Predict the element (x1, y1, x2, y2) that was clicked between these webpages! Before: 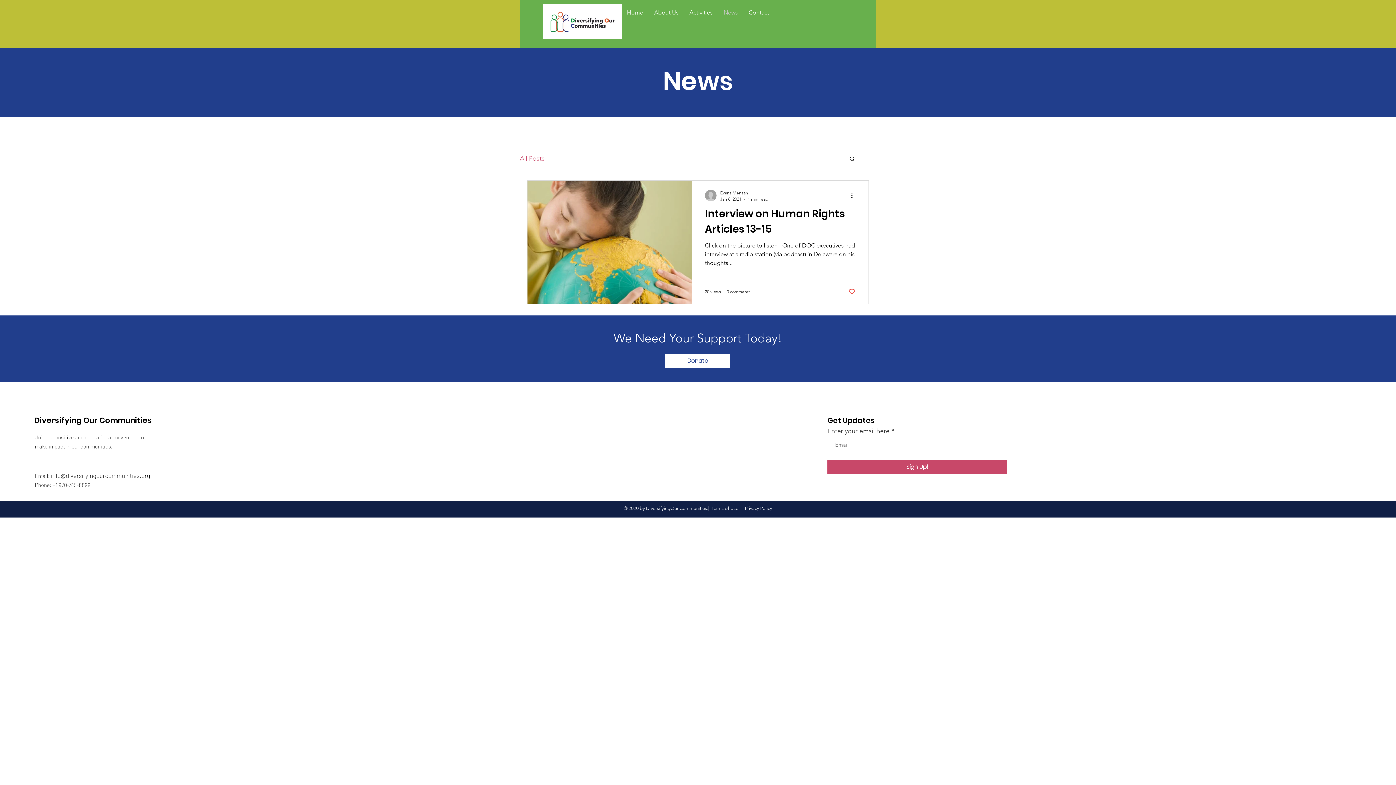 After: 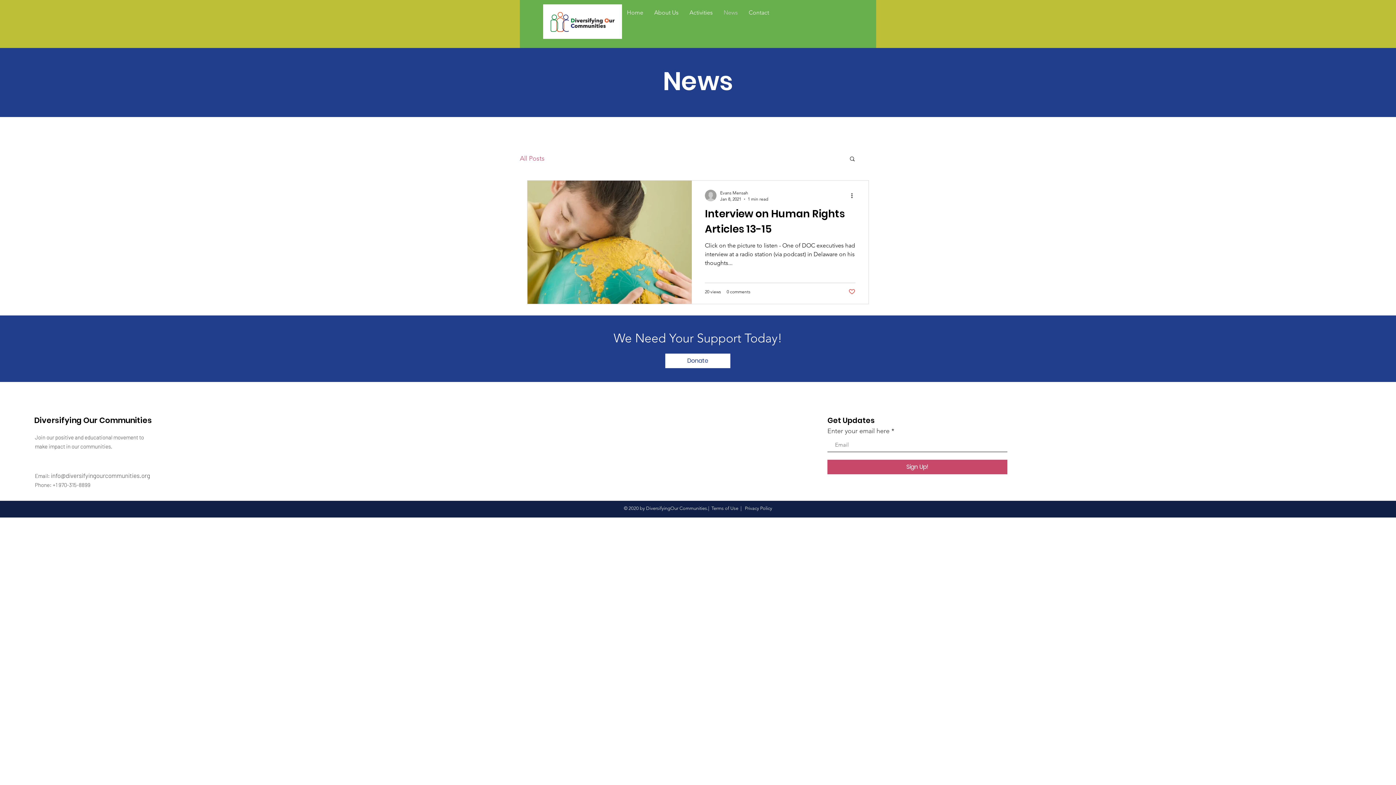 Action: bbox: (849, 155, 856, 163) label: Search